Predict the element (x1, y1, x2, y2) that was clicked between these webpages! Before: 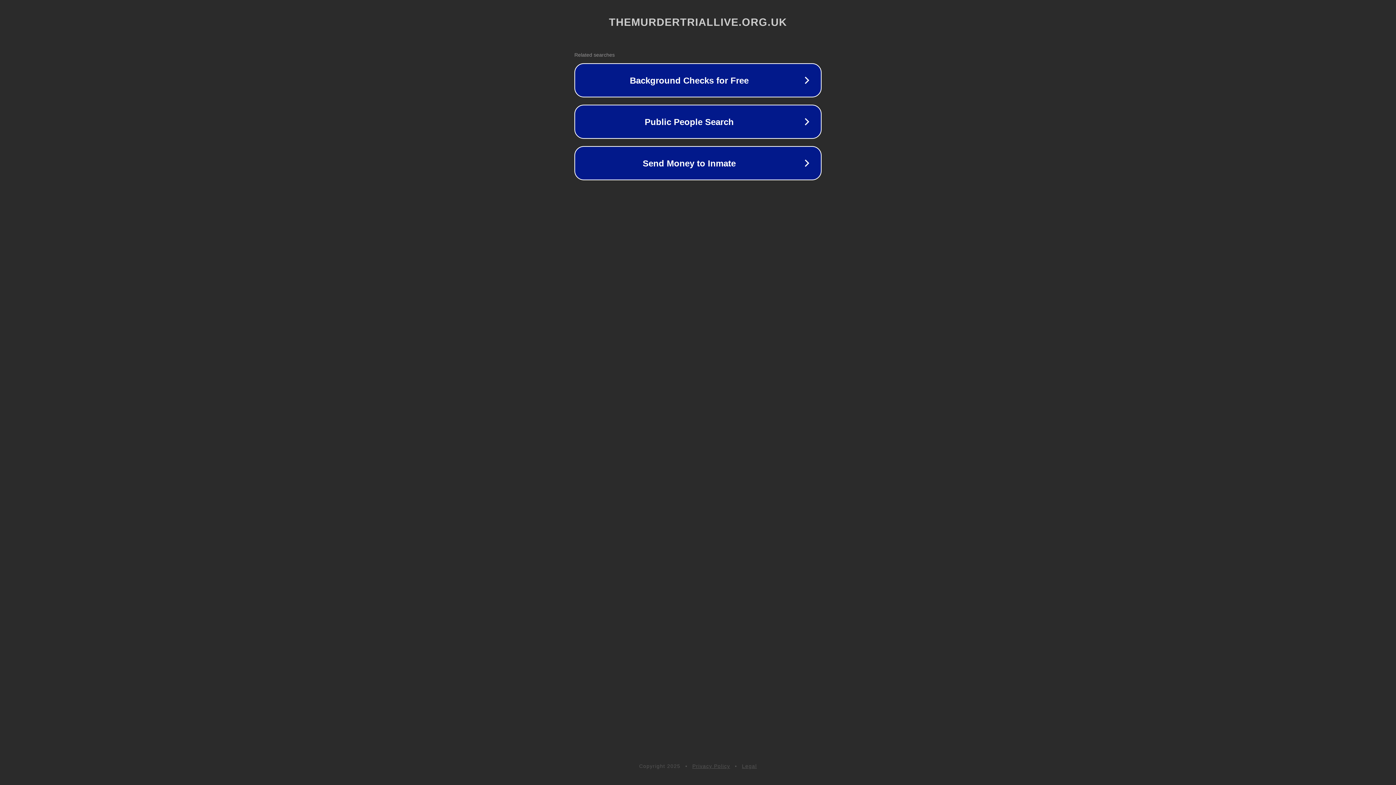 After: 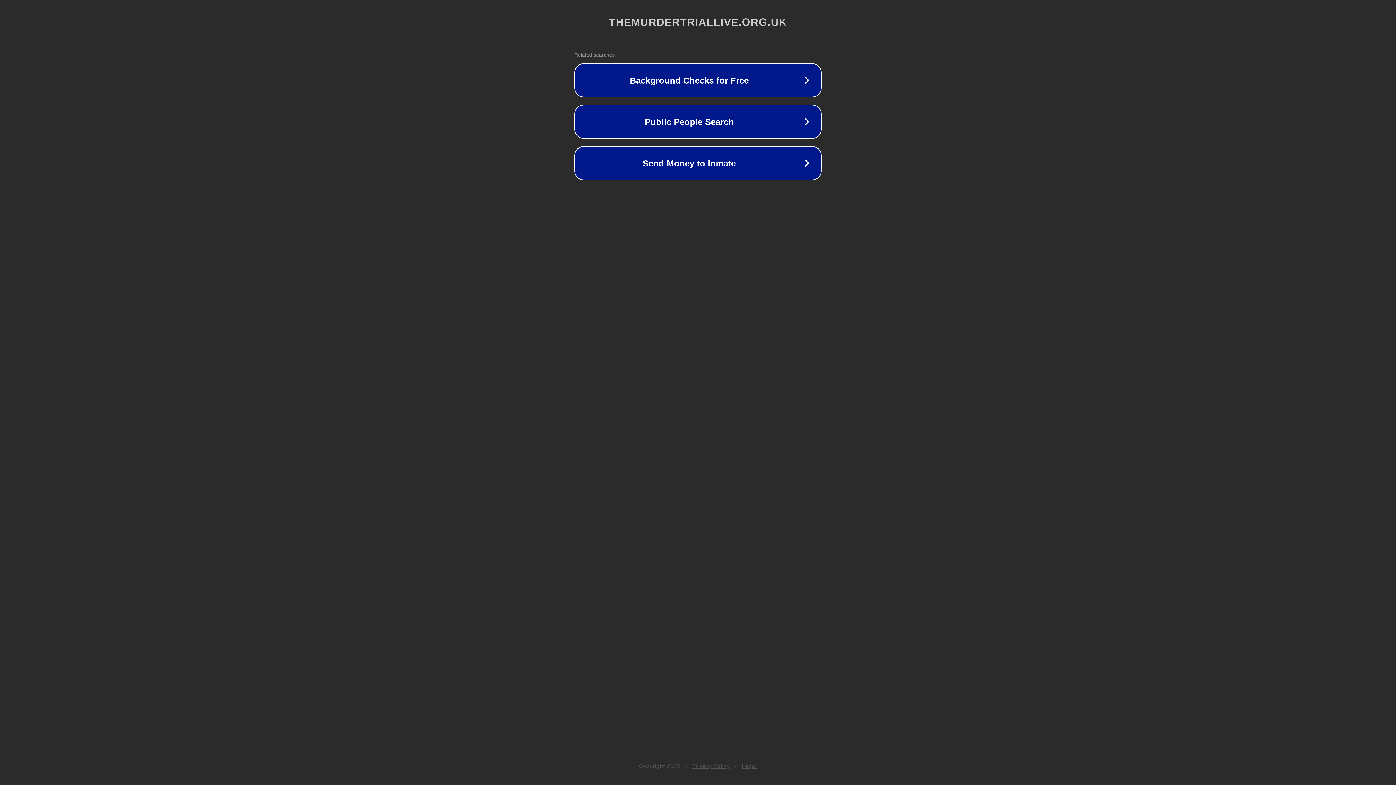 Action: label: Legal bbox: (742, 763, 757, 769)